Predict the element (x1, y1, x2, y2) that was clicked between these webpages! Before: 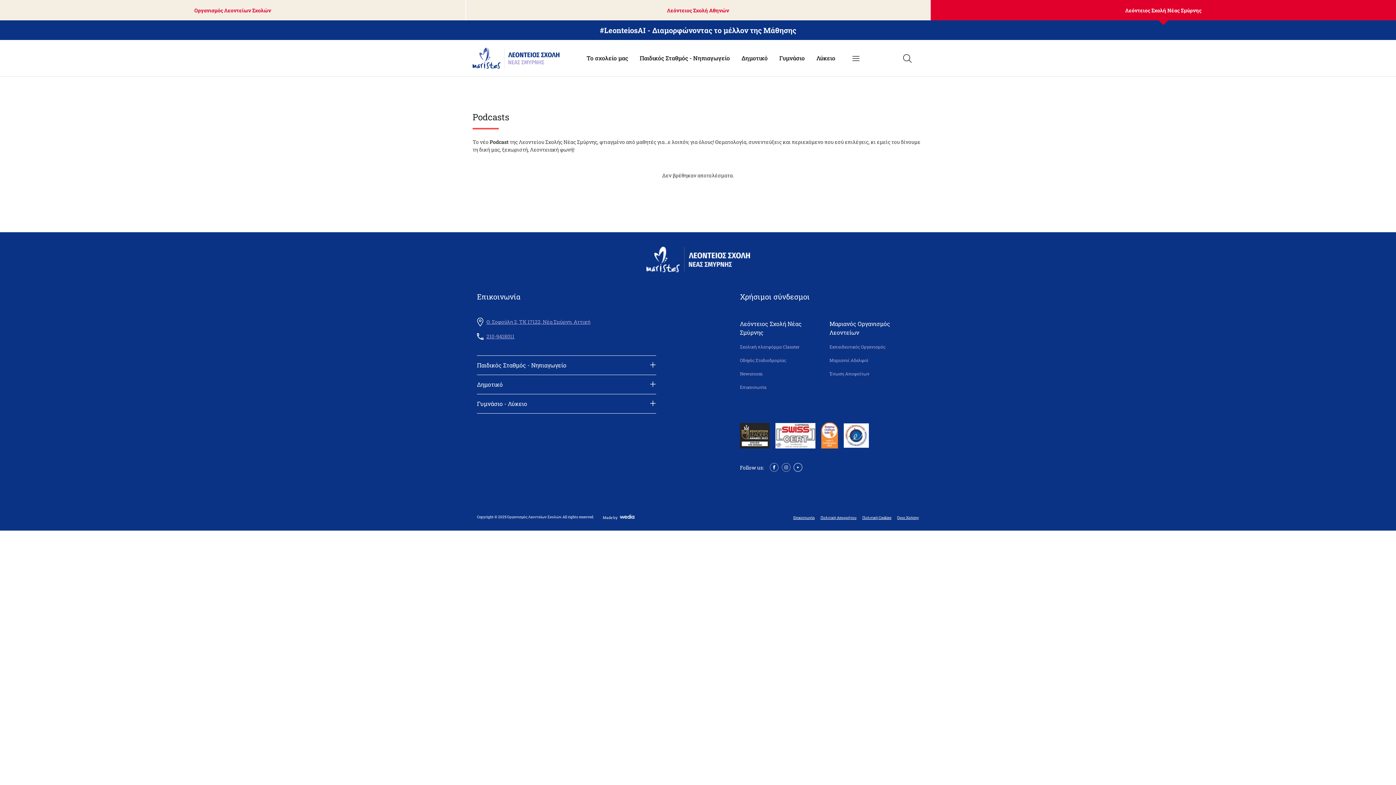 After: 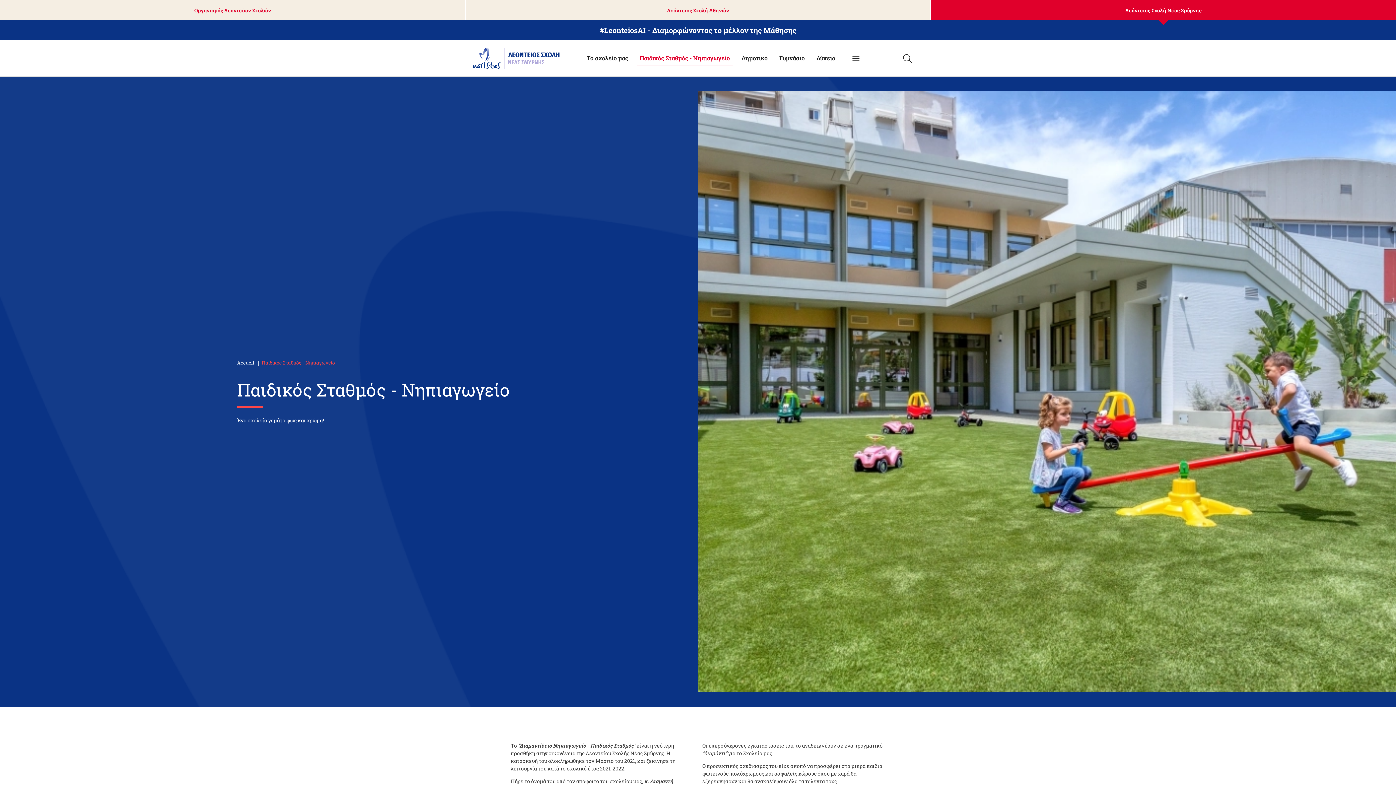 Action: label: Παιδικός Σταθμός - Νηπιαγωγείο bbox: (636, 53, 732, 62)